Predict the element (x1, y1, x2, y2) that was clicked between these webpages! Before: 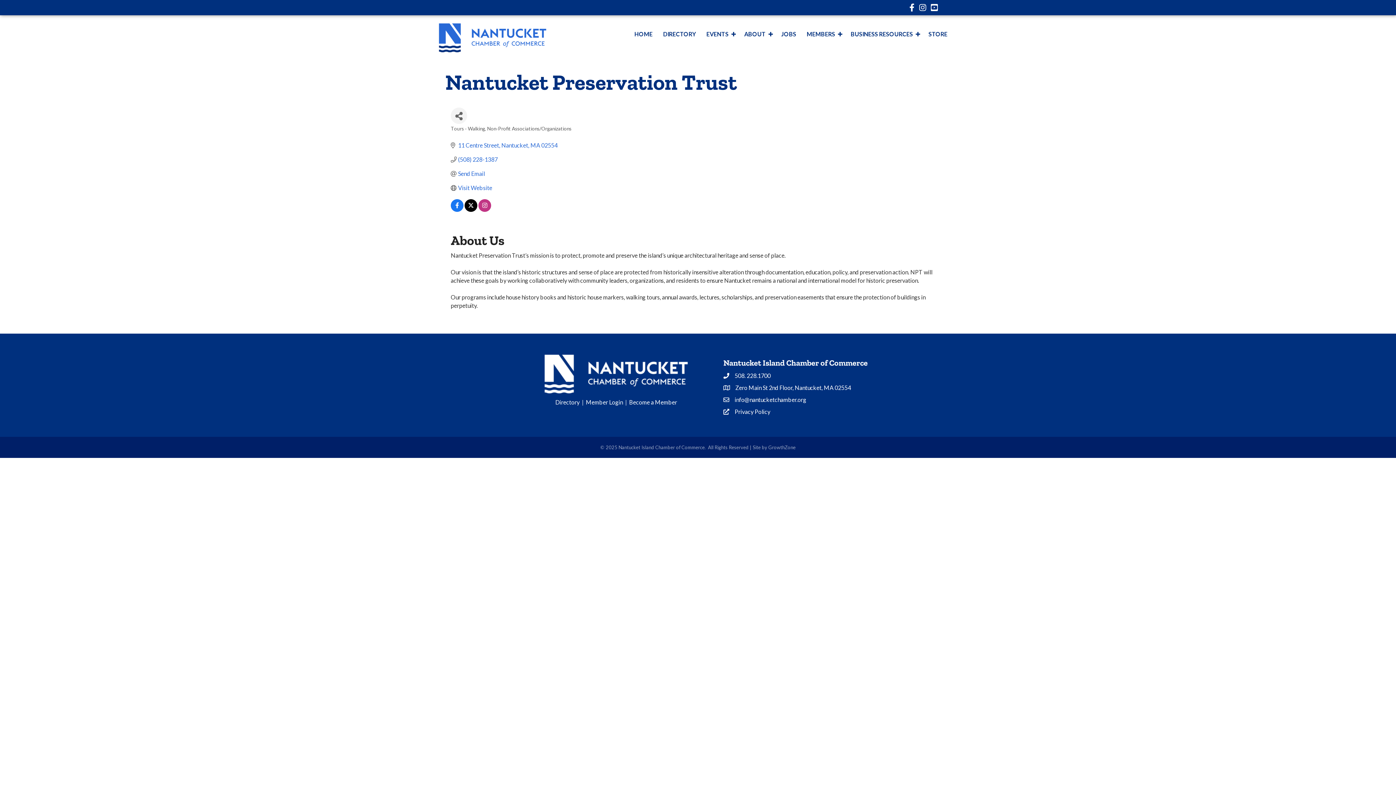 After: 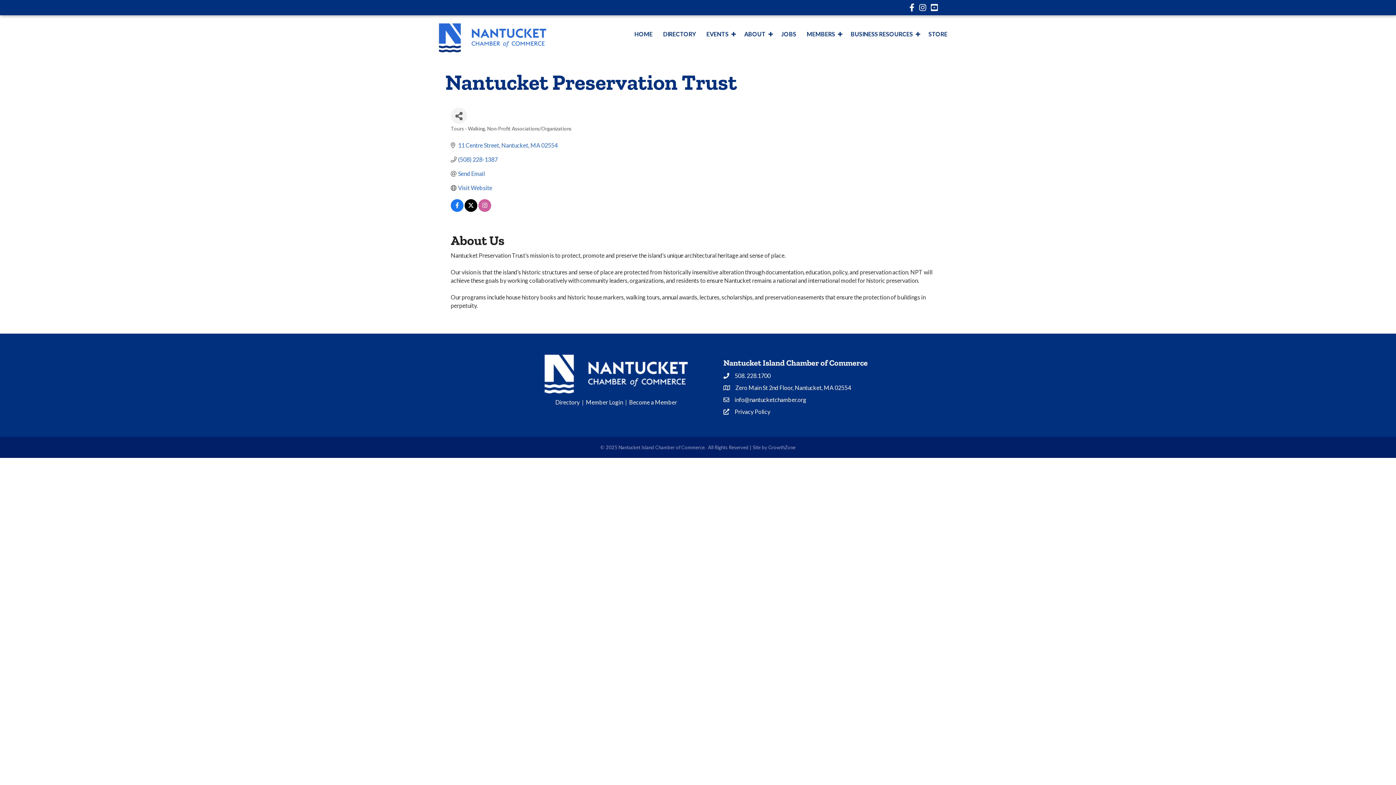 Action: bbox: (478, 202, 491, 209)